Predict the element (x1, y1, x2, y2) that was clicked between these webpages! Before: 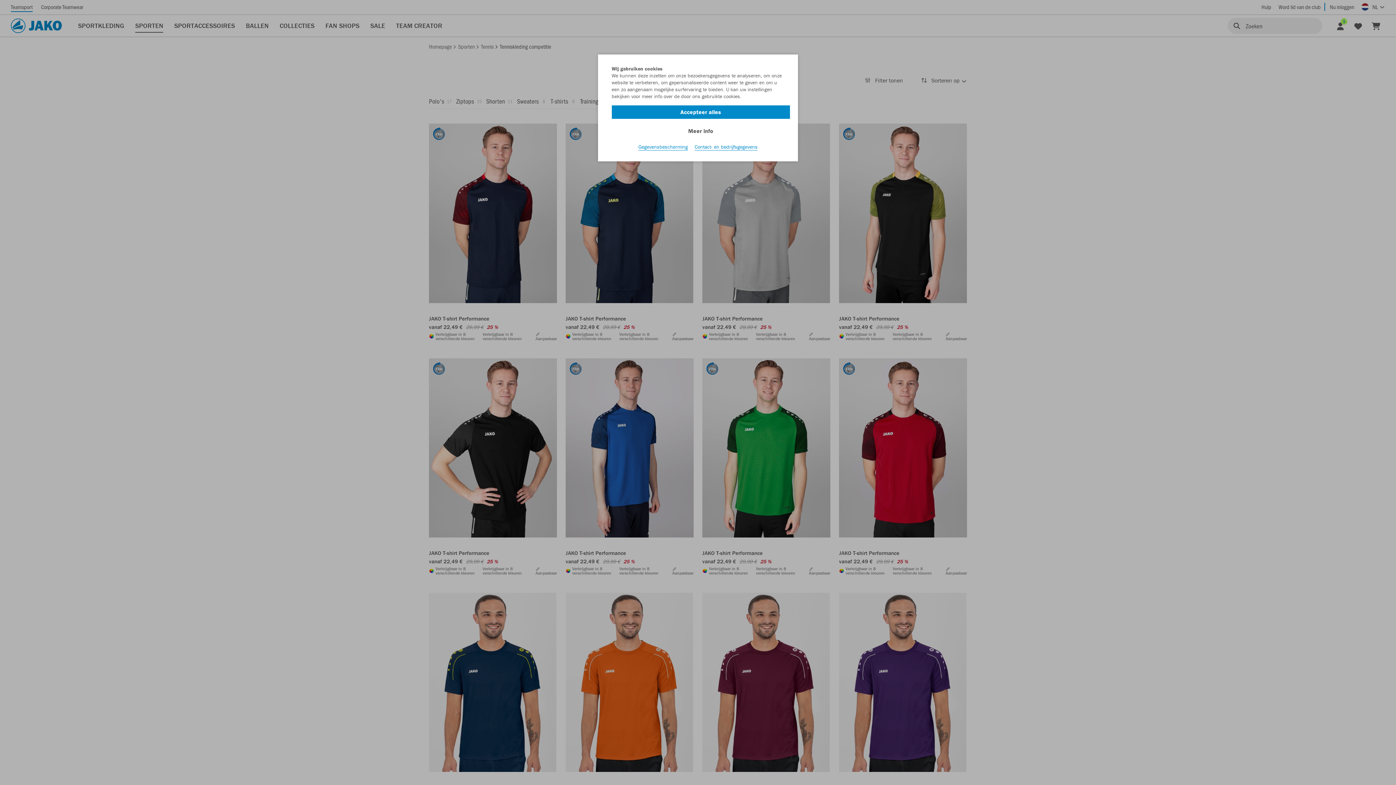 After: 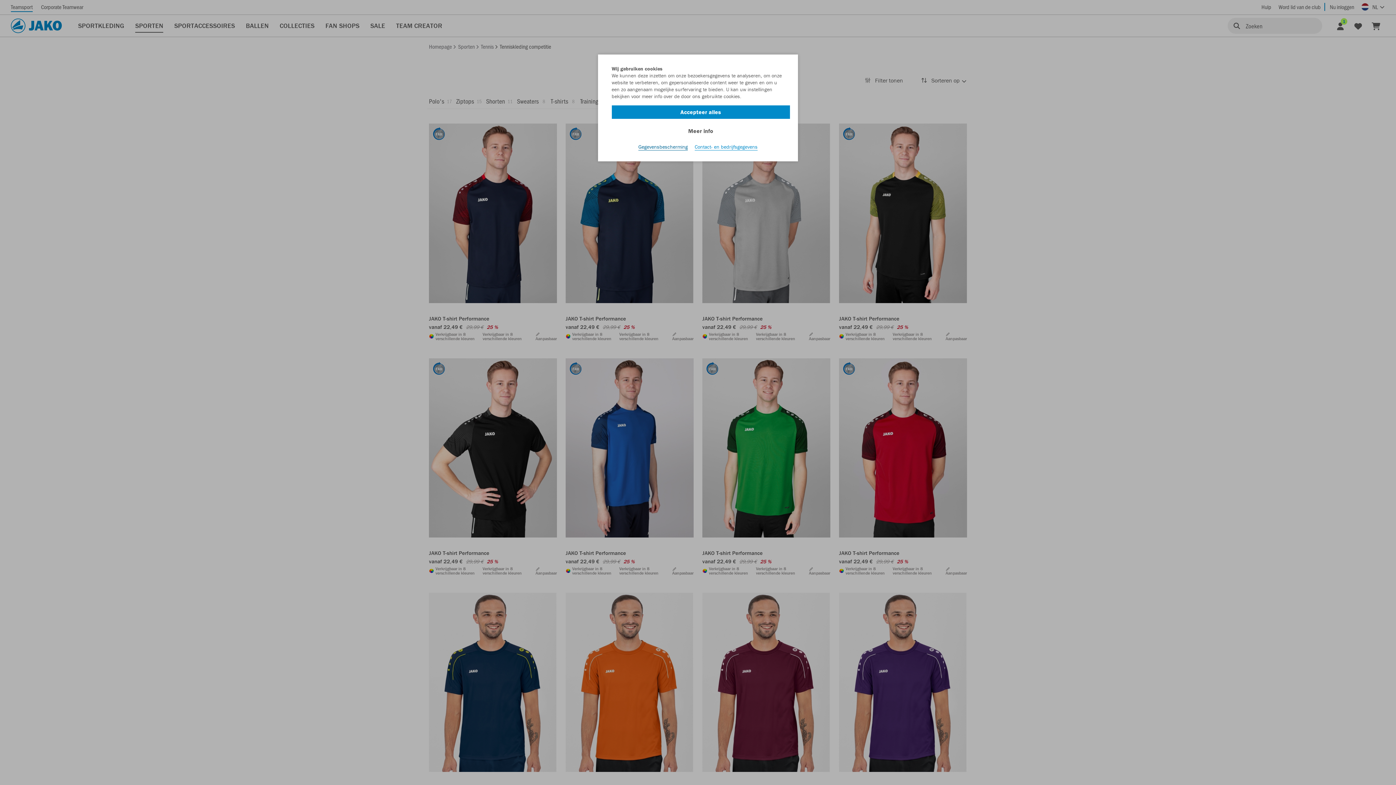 Action: bbox: (638, 143, 688, 150) label: Gegevensbescherming